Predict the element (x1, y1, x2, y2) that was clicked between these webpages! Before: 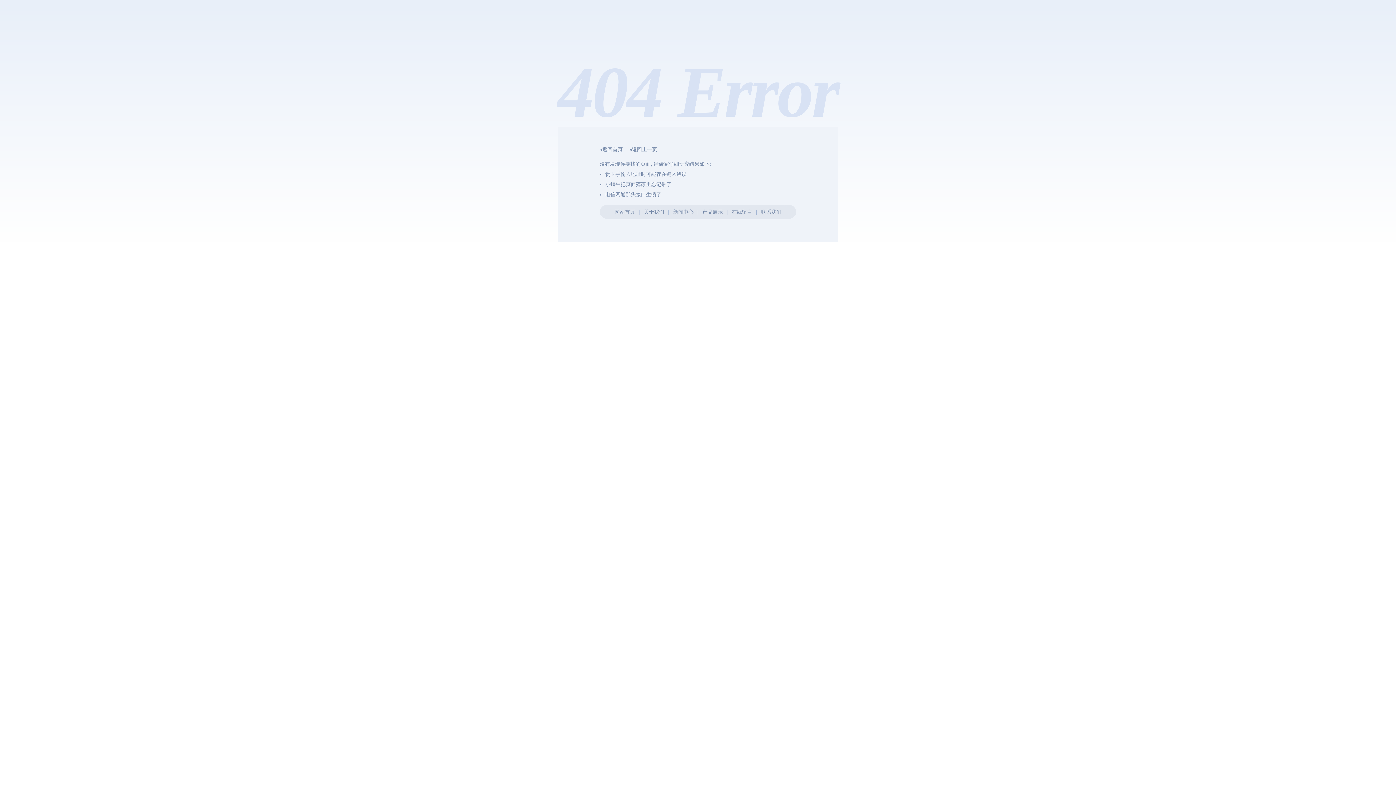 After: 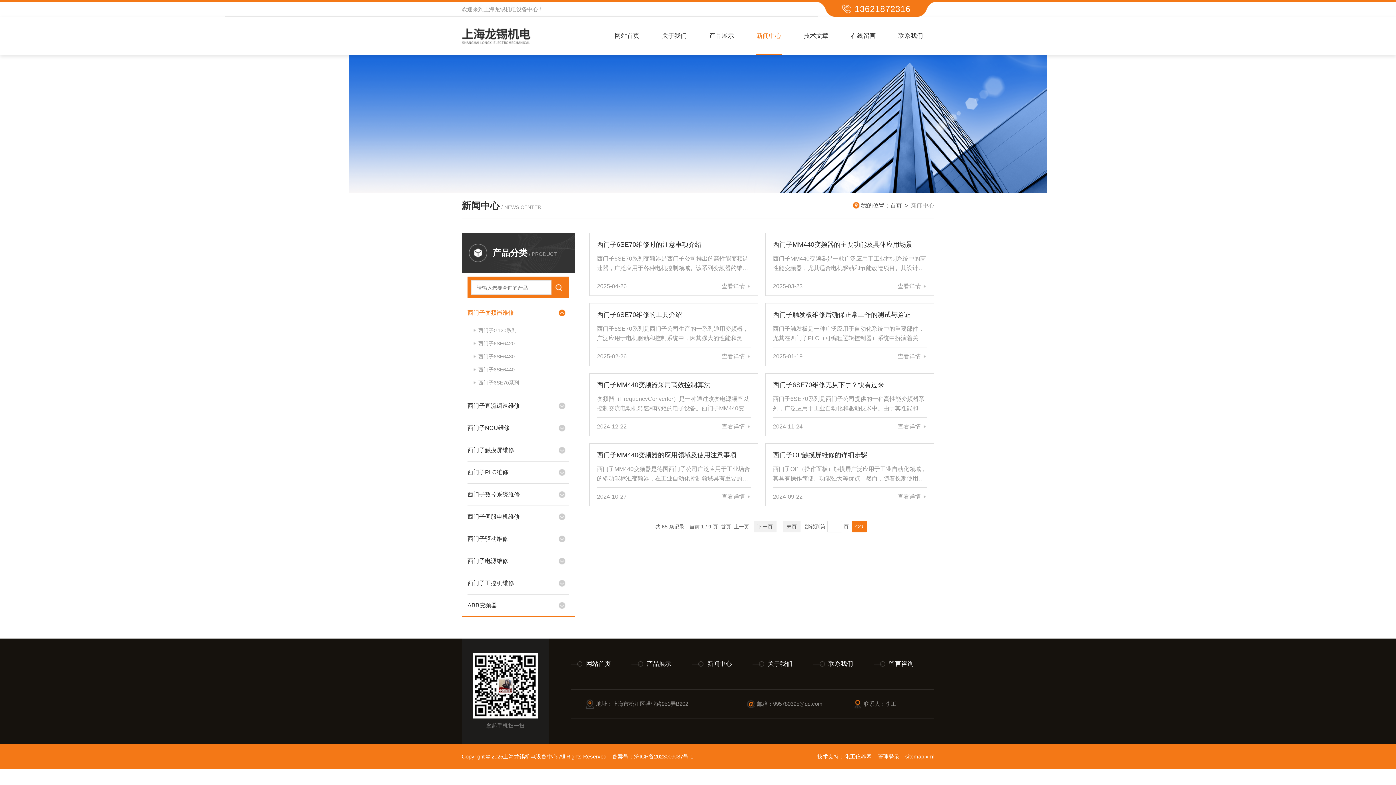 Action: label: 新闻中心 bbox: (673, 209, 693, 214)